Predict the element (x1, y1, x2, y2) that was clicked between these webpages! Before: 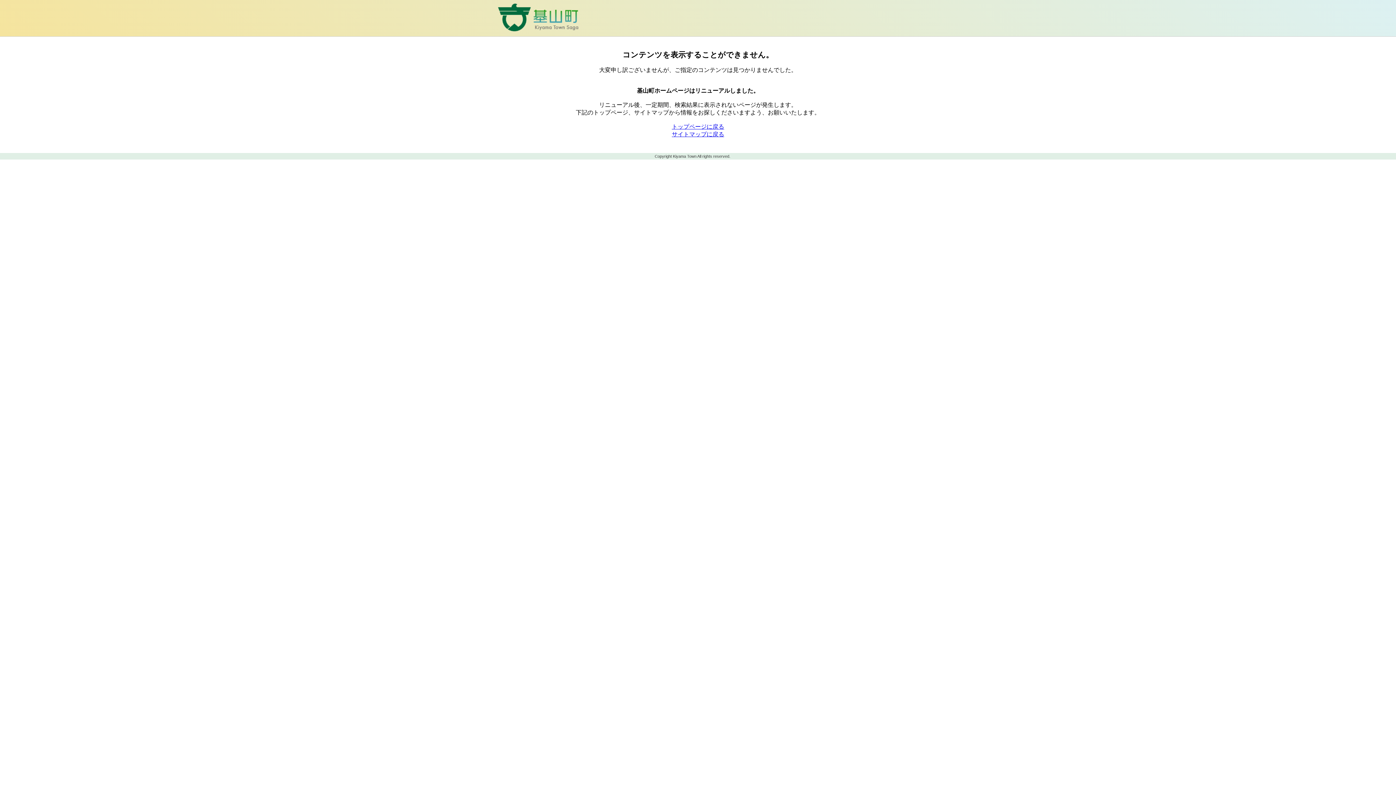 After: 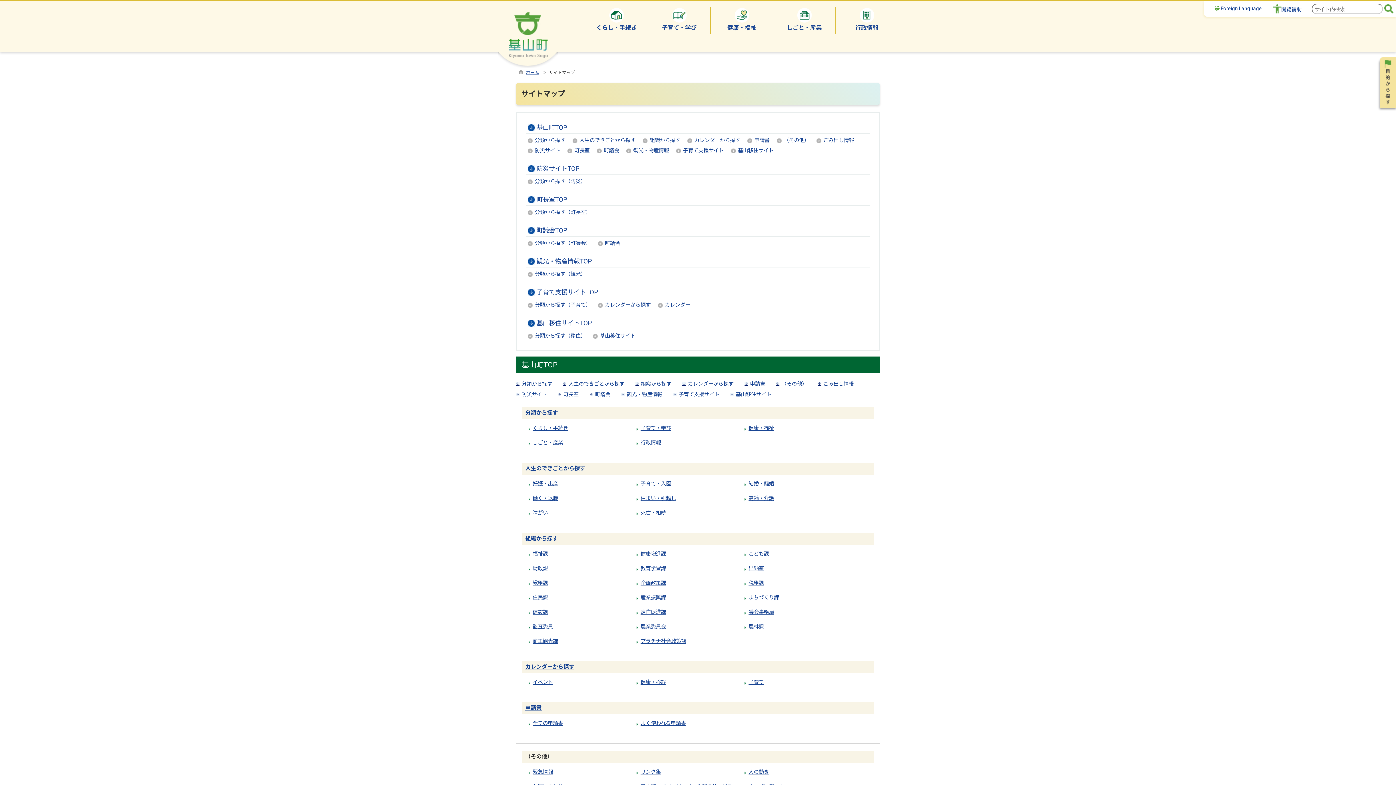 Action: bbox: (672, 131, 724, 137) label: サイトマップに戻る